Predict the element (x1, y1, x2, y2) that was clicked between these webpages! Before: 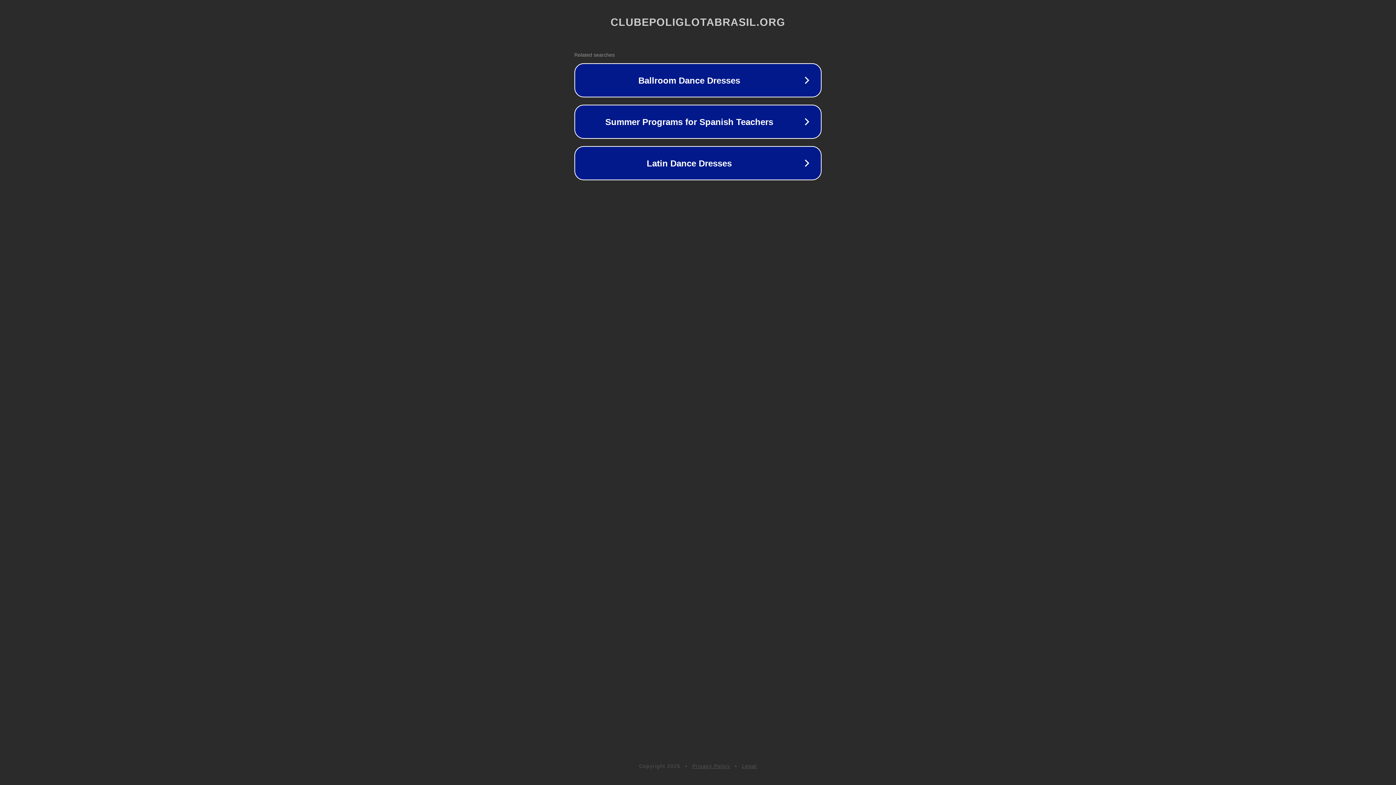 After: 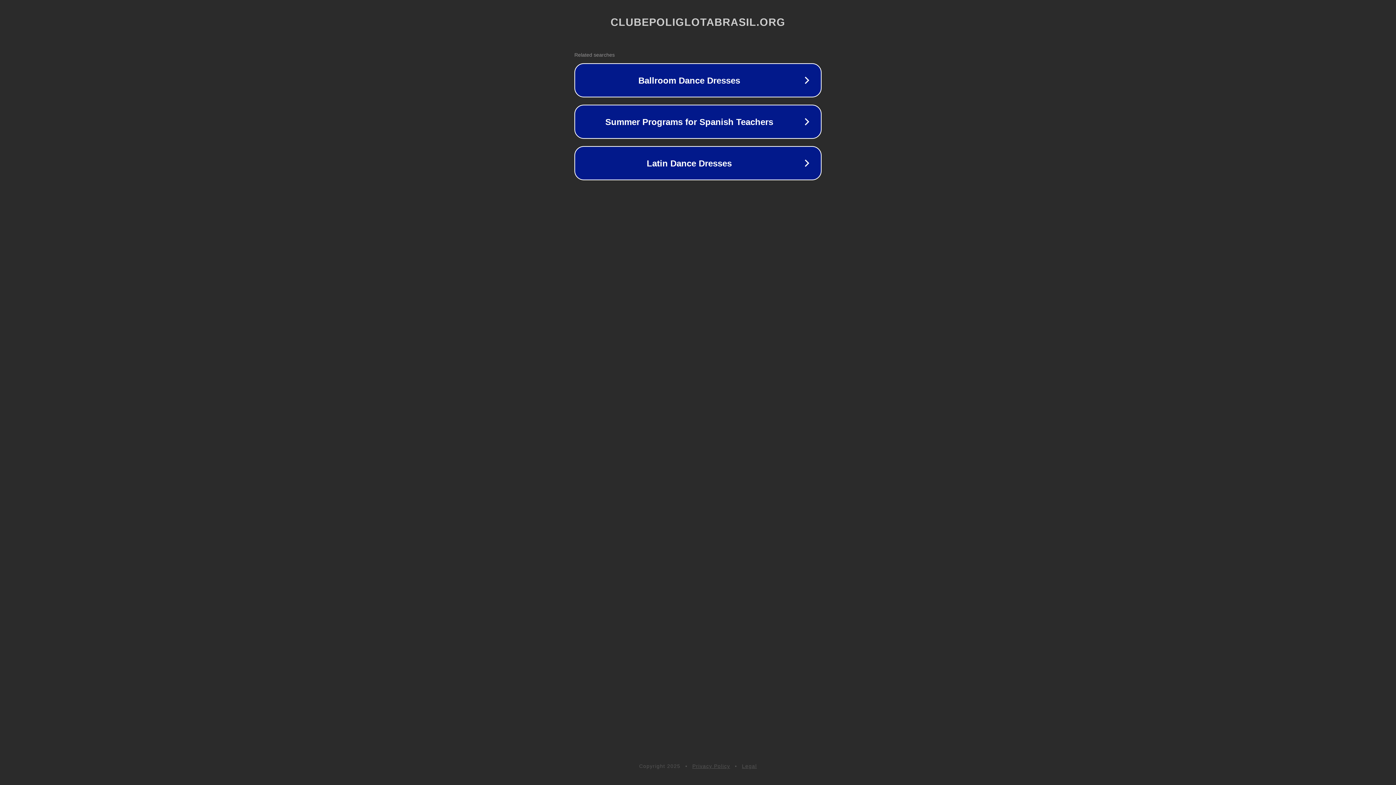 Action: bbox: (692, 763, 730, 769) label: Privacy Policy